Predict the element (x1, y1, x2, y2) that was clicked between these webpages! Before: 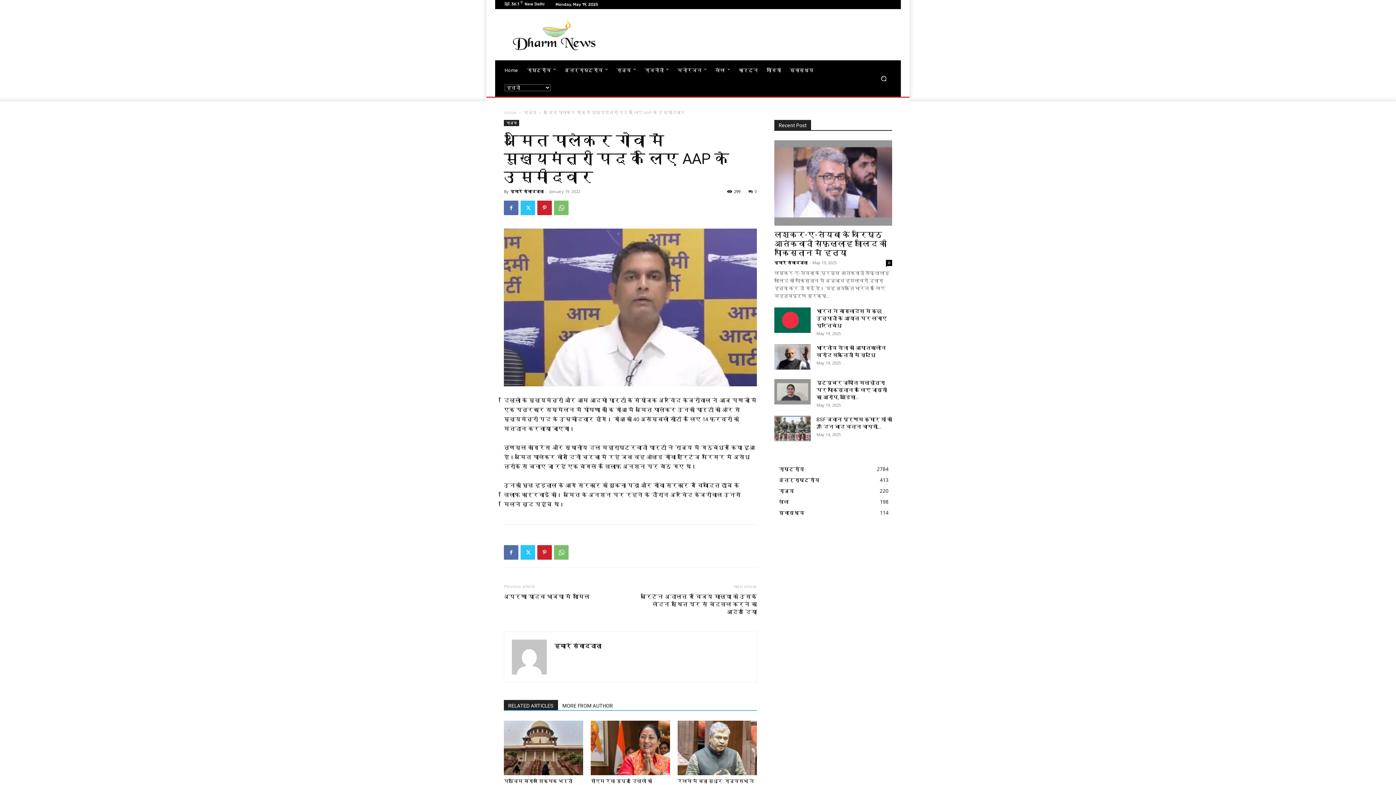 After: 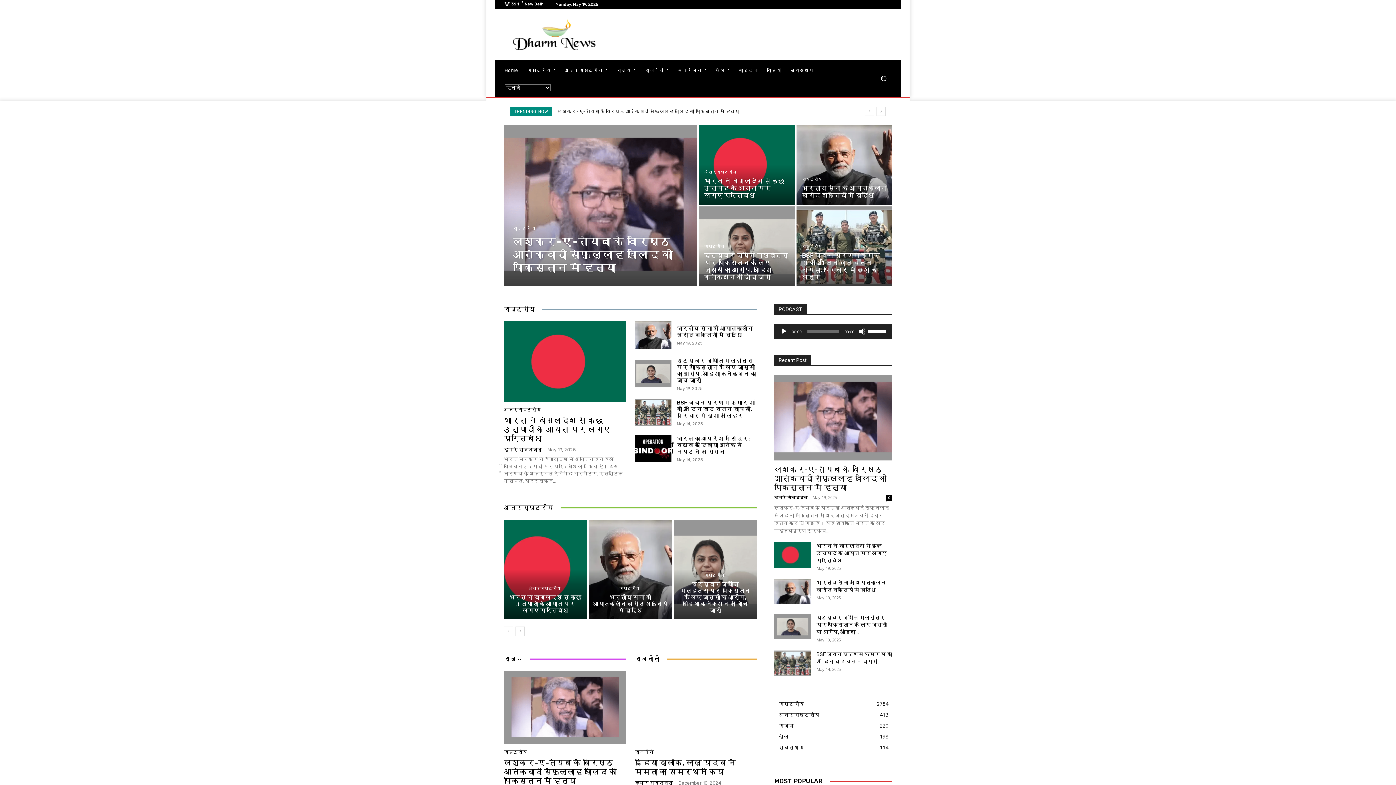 Action: label: Home bbox: (500, 60, 522, 79)